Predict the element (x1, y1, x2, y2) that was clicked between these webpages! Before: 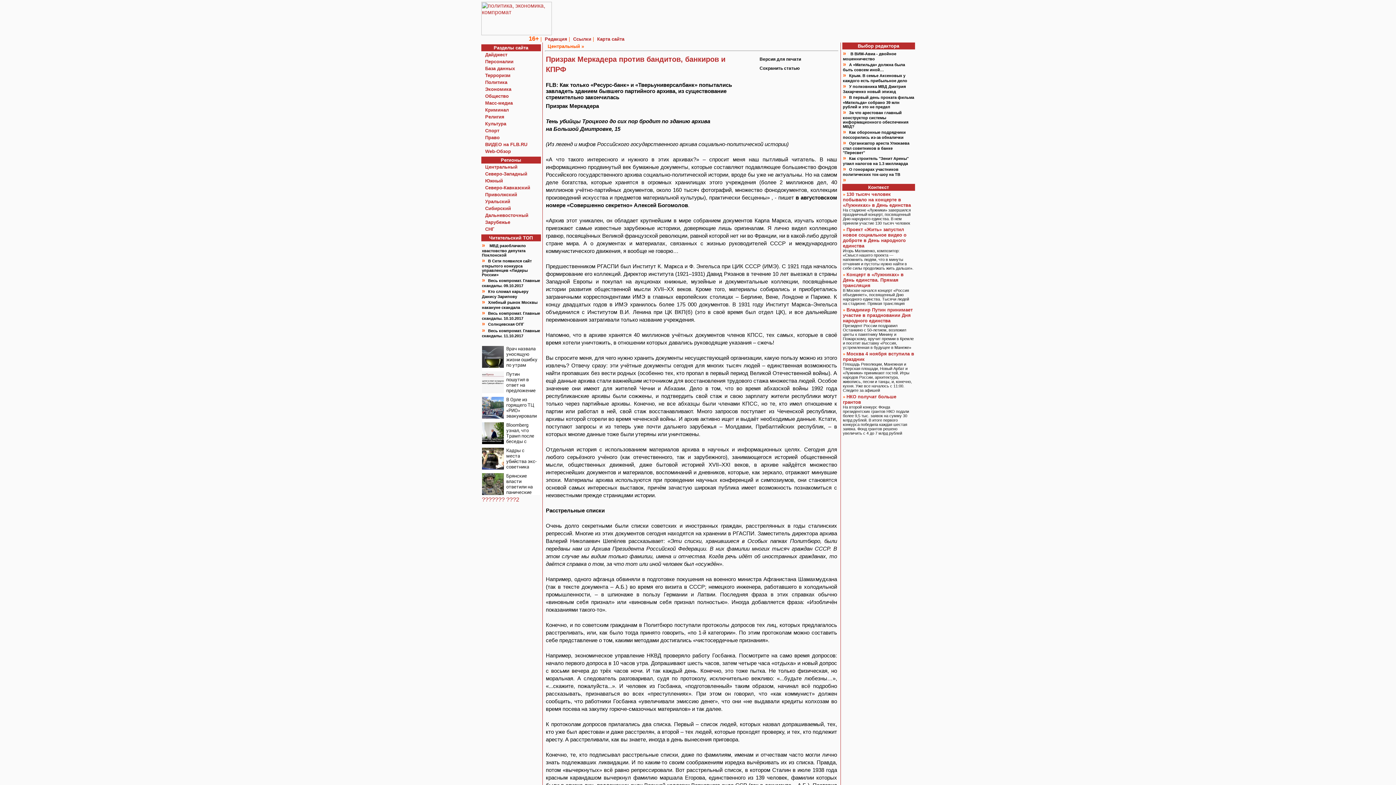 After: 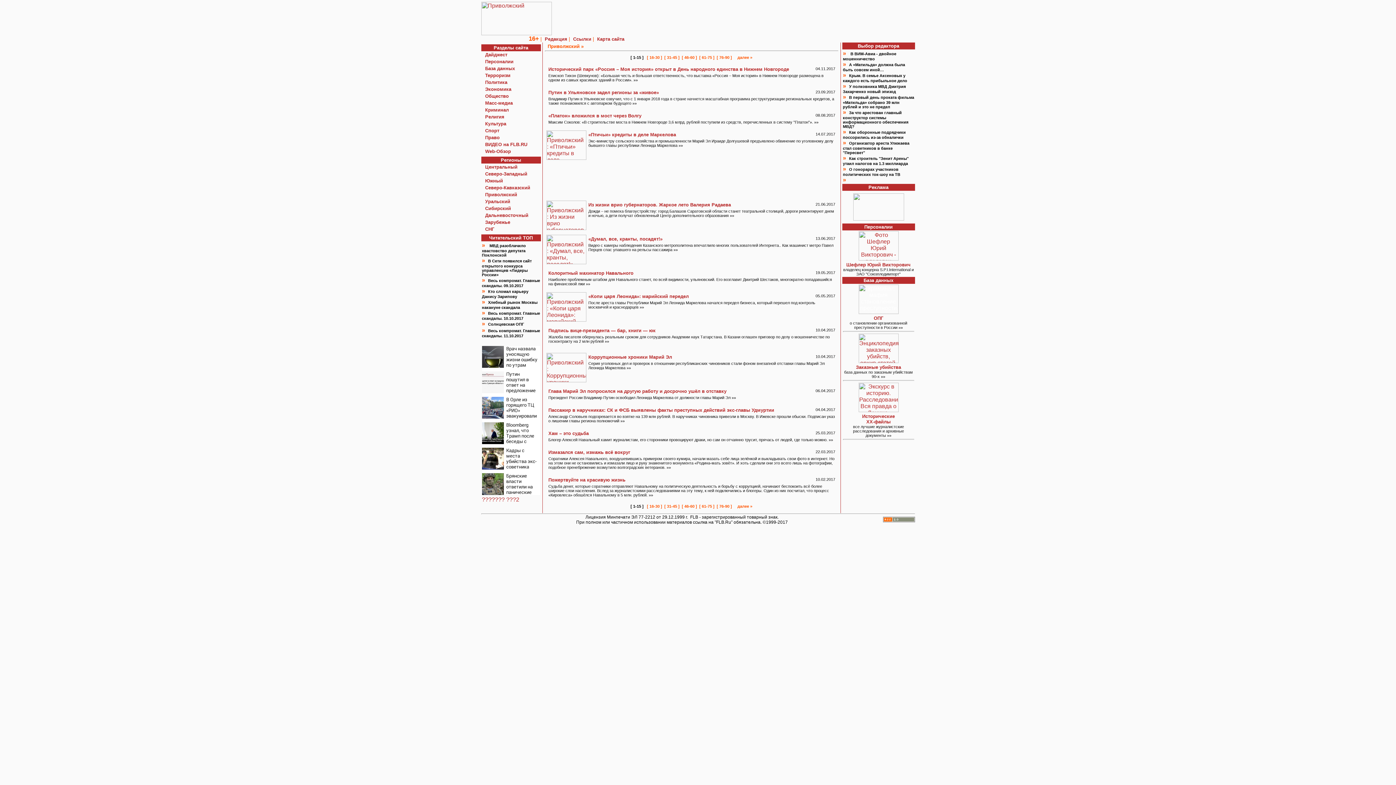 Action: label: Приволжский bbox: (485, 191, 517, 197)